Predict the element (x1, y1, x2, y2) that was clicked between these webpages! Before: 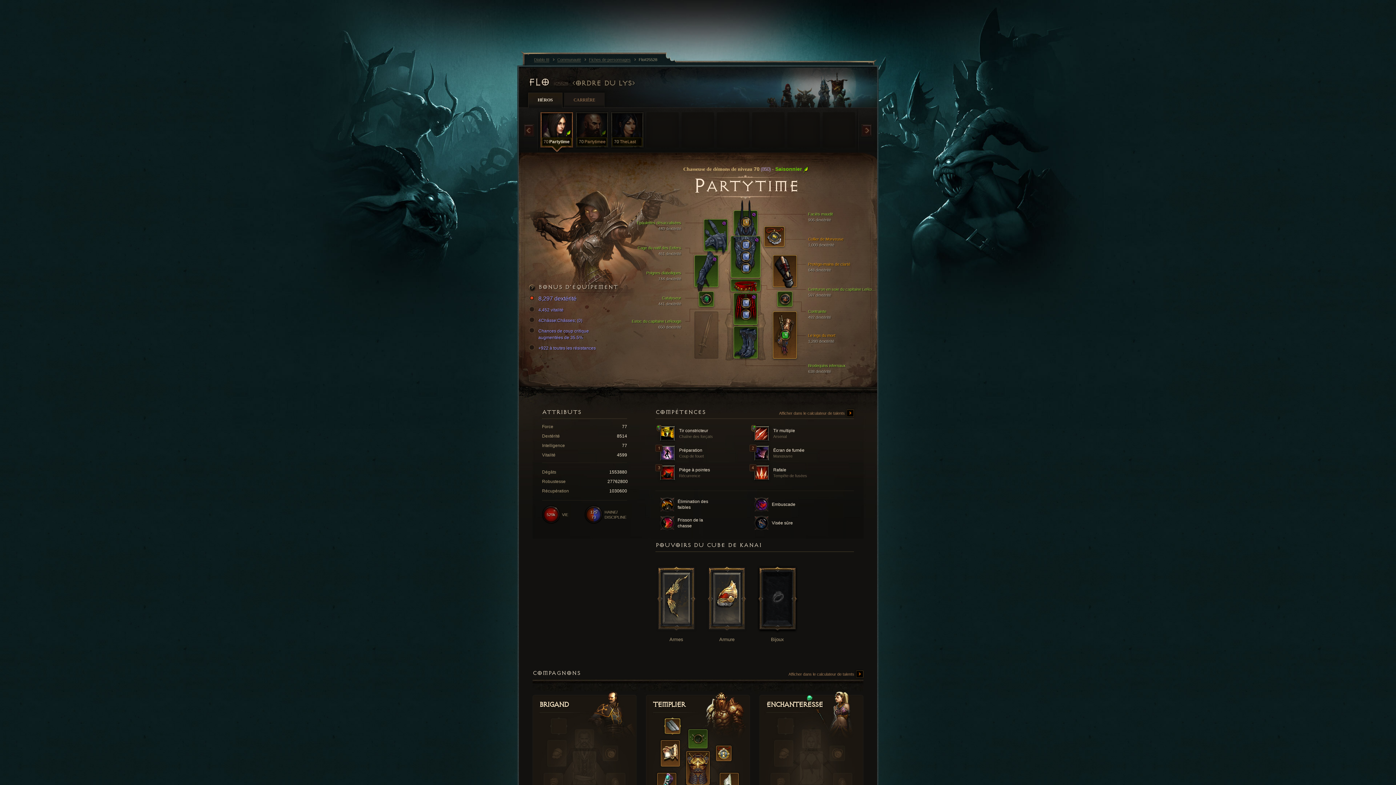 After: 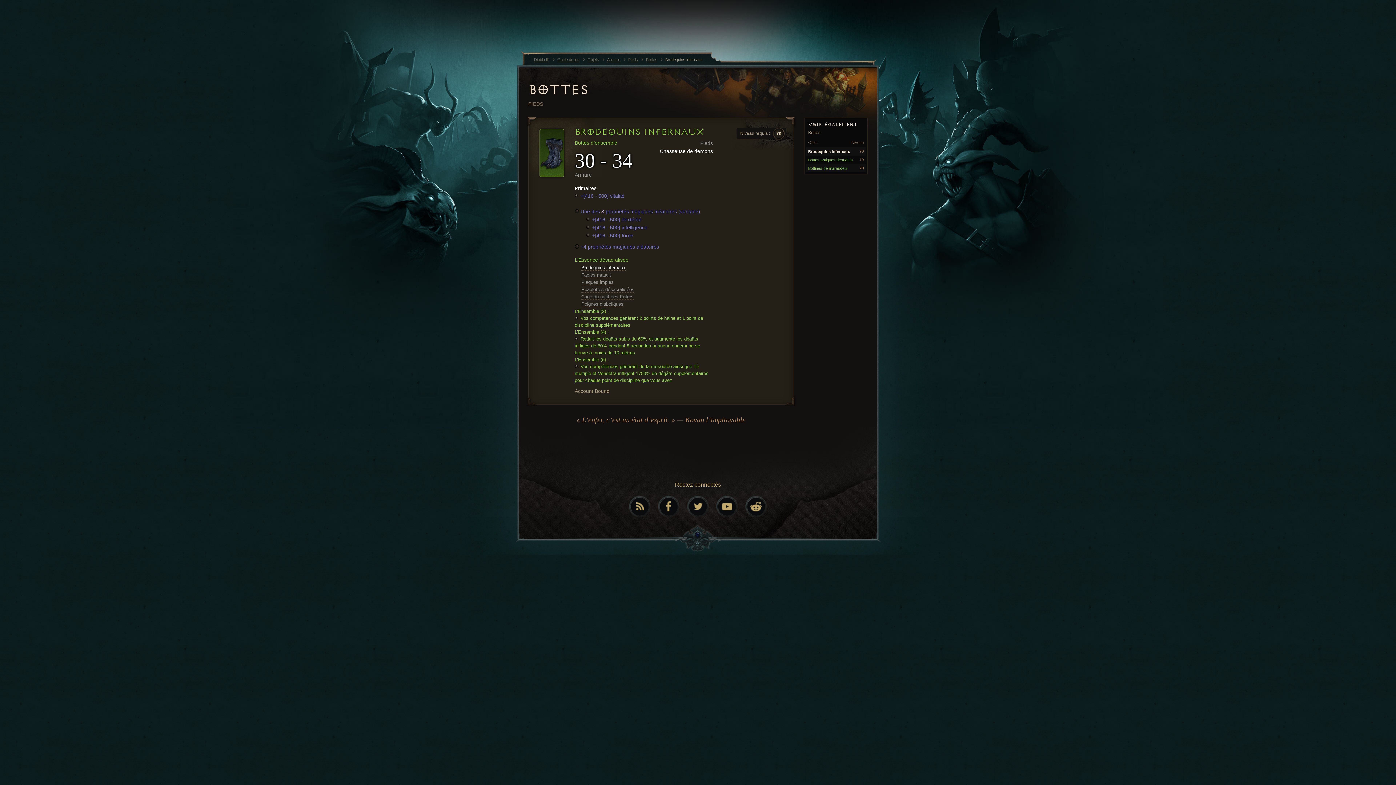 Action: bbox: (734, 326, 757, 358)